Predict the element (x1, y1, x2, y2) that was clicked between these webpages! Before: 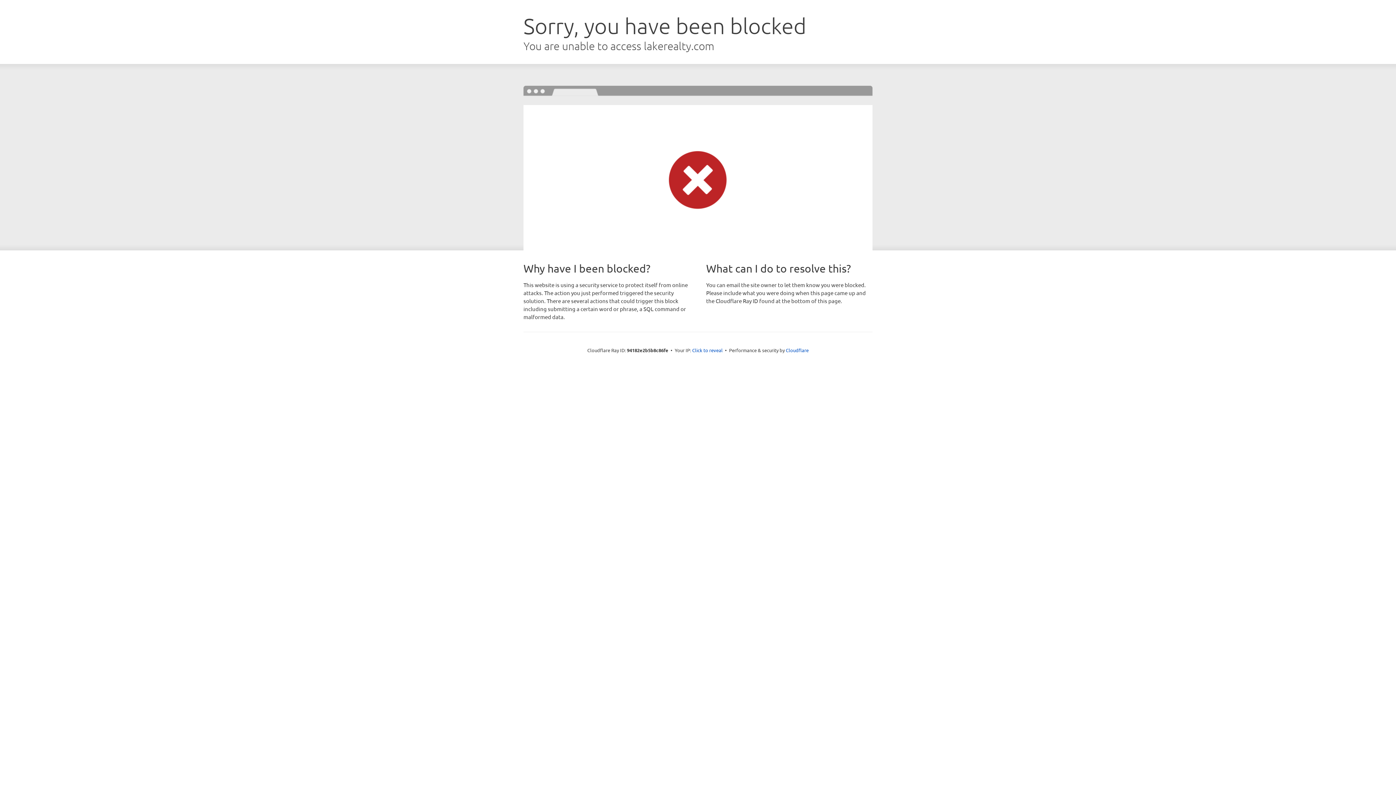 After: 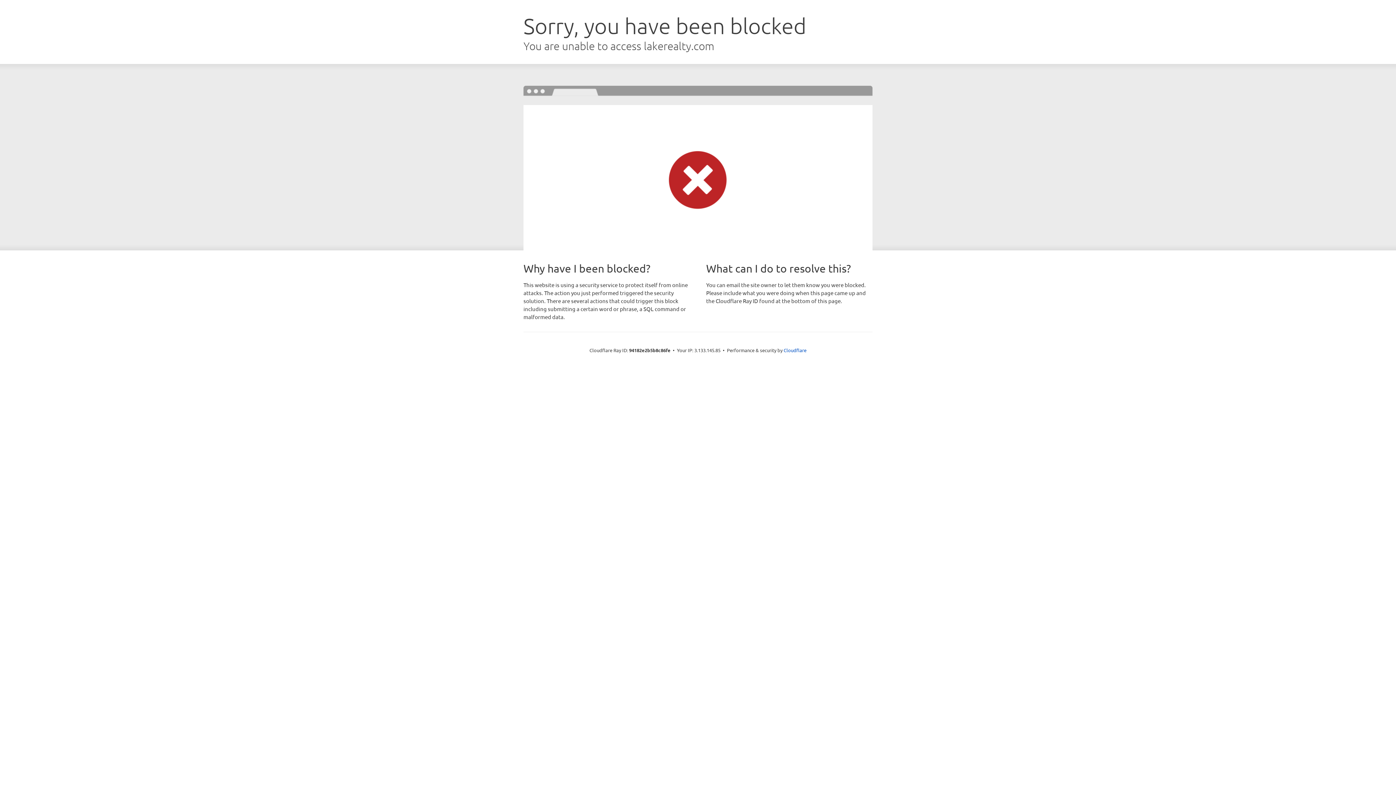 Action: bbox: (692, 346, 722, 353) label: Click to reveal